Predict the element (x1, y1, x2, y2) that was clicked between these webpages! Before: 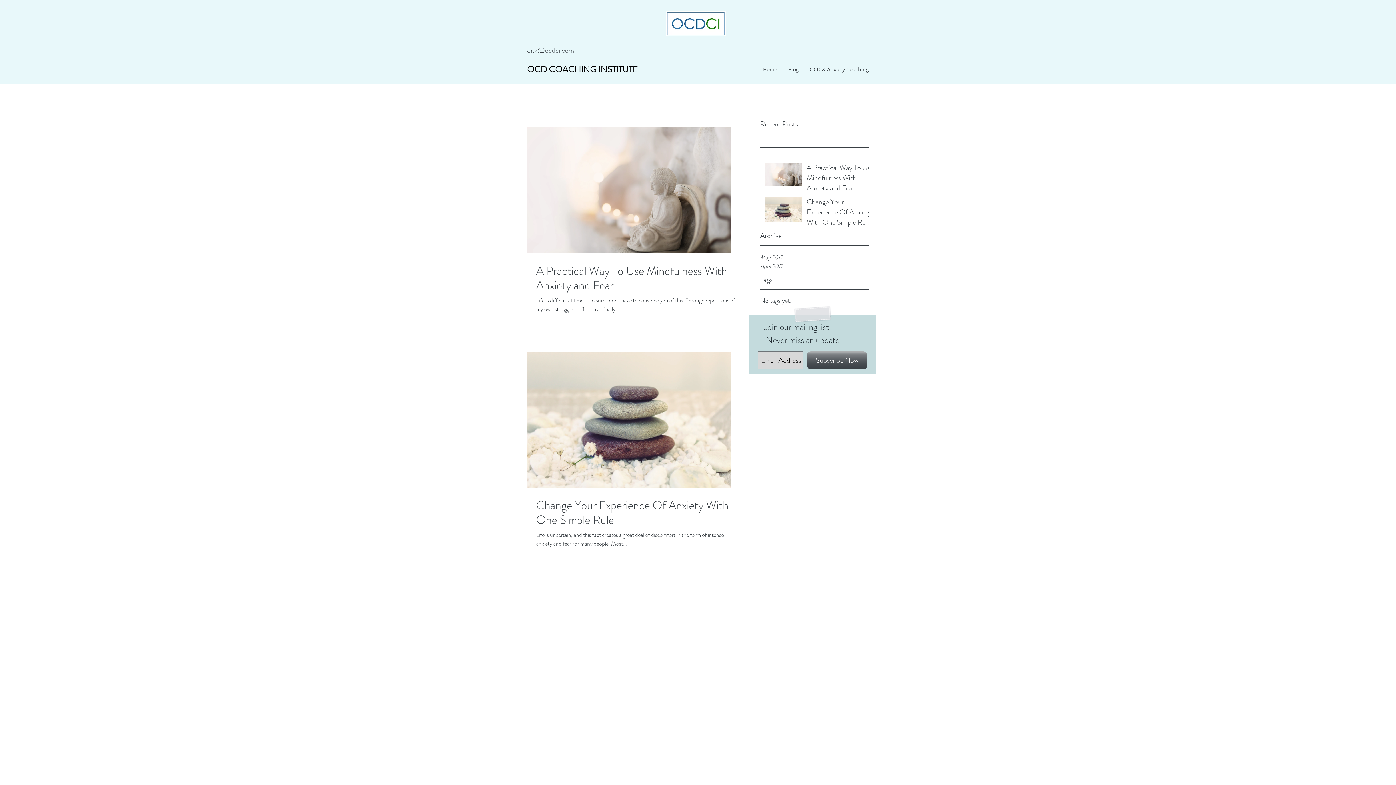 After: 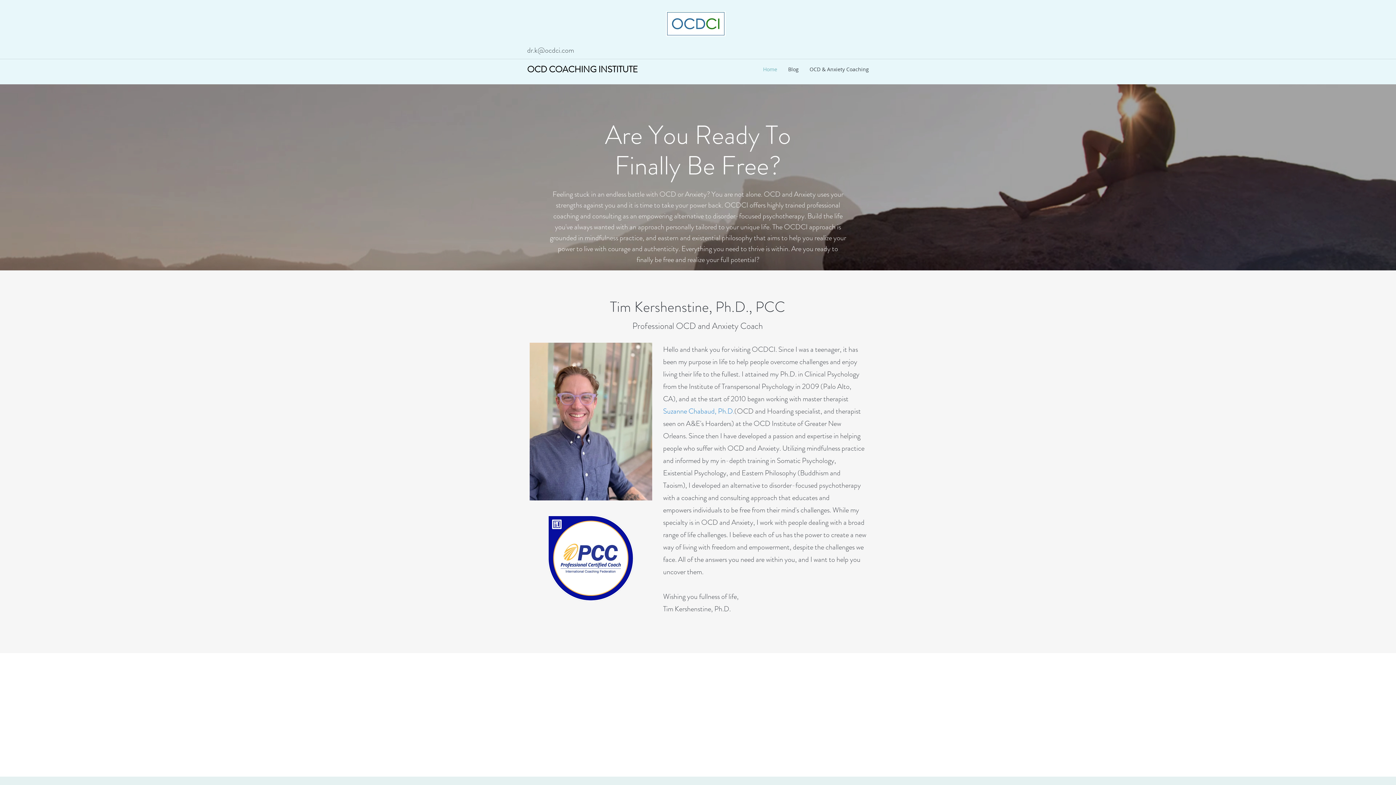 Action: bbox: (757, 64, 782, 74) label: Home